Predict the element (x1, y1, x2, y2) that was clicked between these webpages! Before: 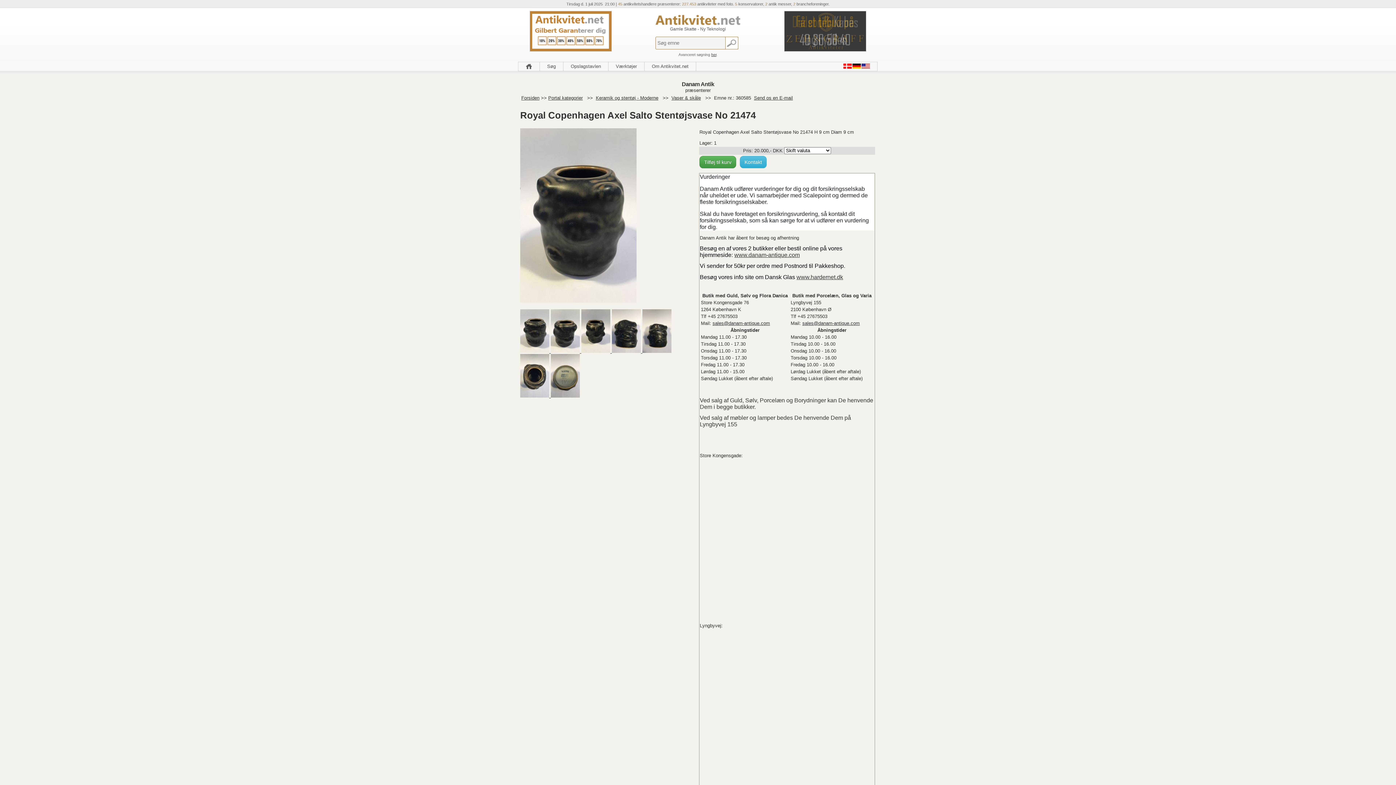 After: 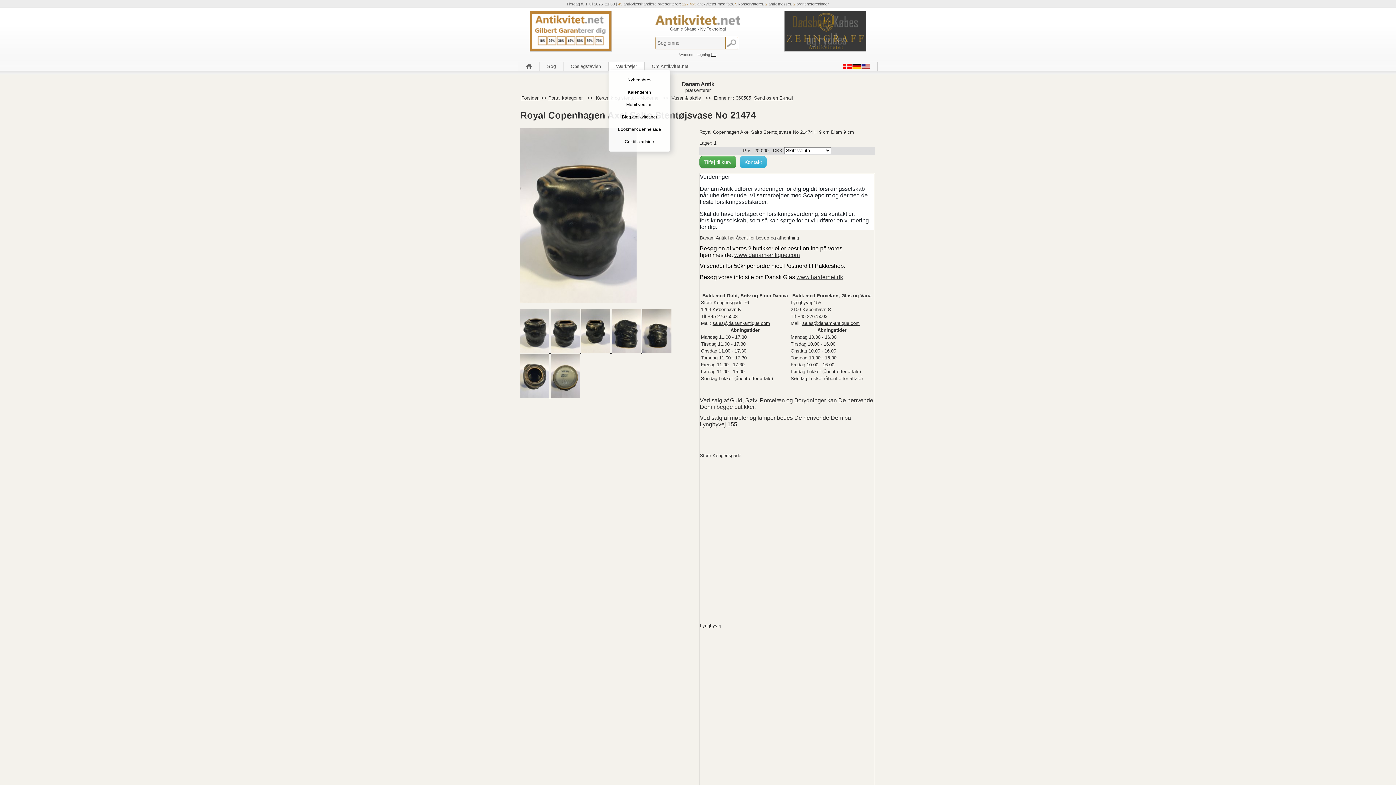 Action: label: Værktøjer bbox: (608, 62, 644, 70)